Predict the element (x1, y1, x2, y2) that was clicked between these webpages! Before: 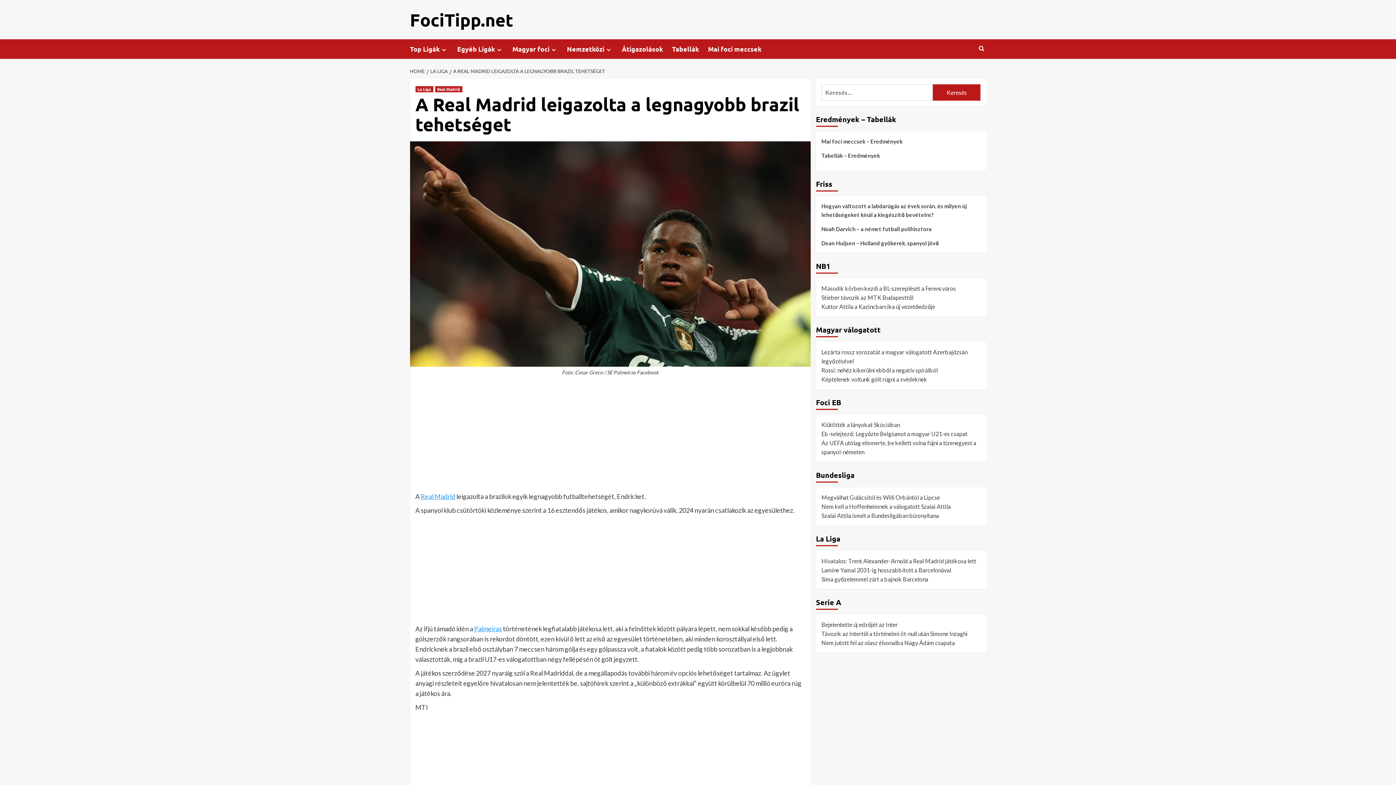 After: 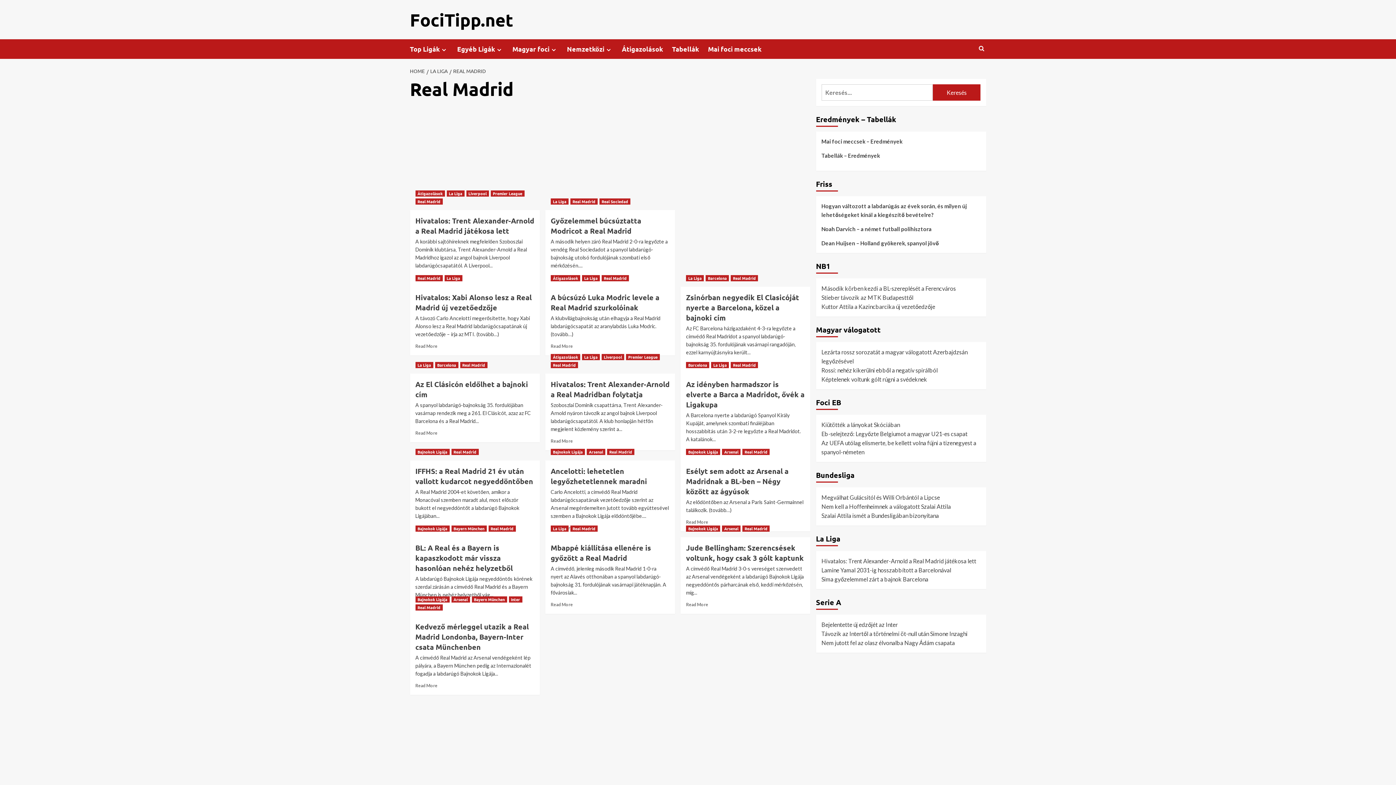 Action: bbox: (435, 86, 462, 92) label: View all posts in Real Madrid